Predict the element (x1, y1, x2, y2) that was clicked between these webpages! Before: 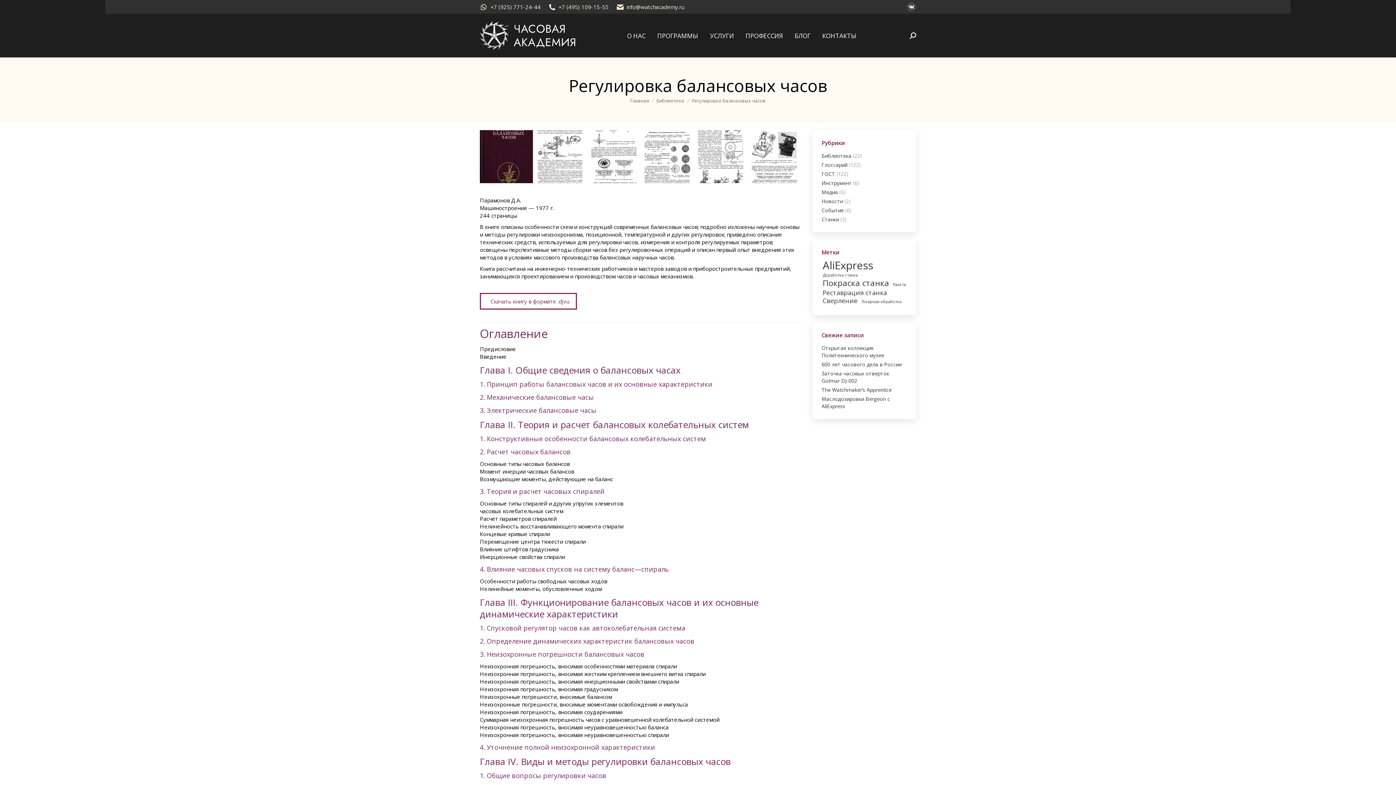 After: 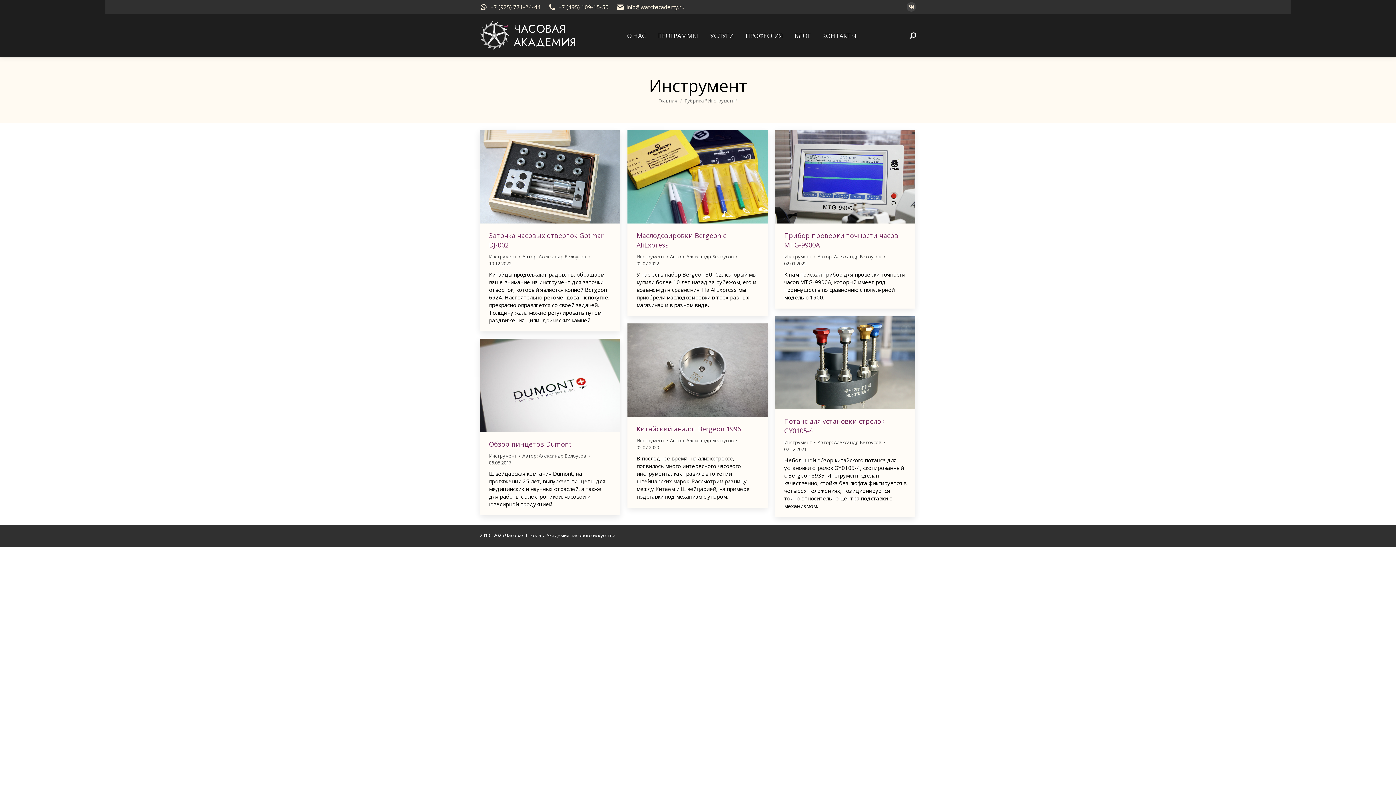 Action: bbox: (821, 179, 852, 186) label: Инструмент